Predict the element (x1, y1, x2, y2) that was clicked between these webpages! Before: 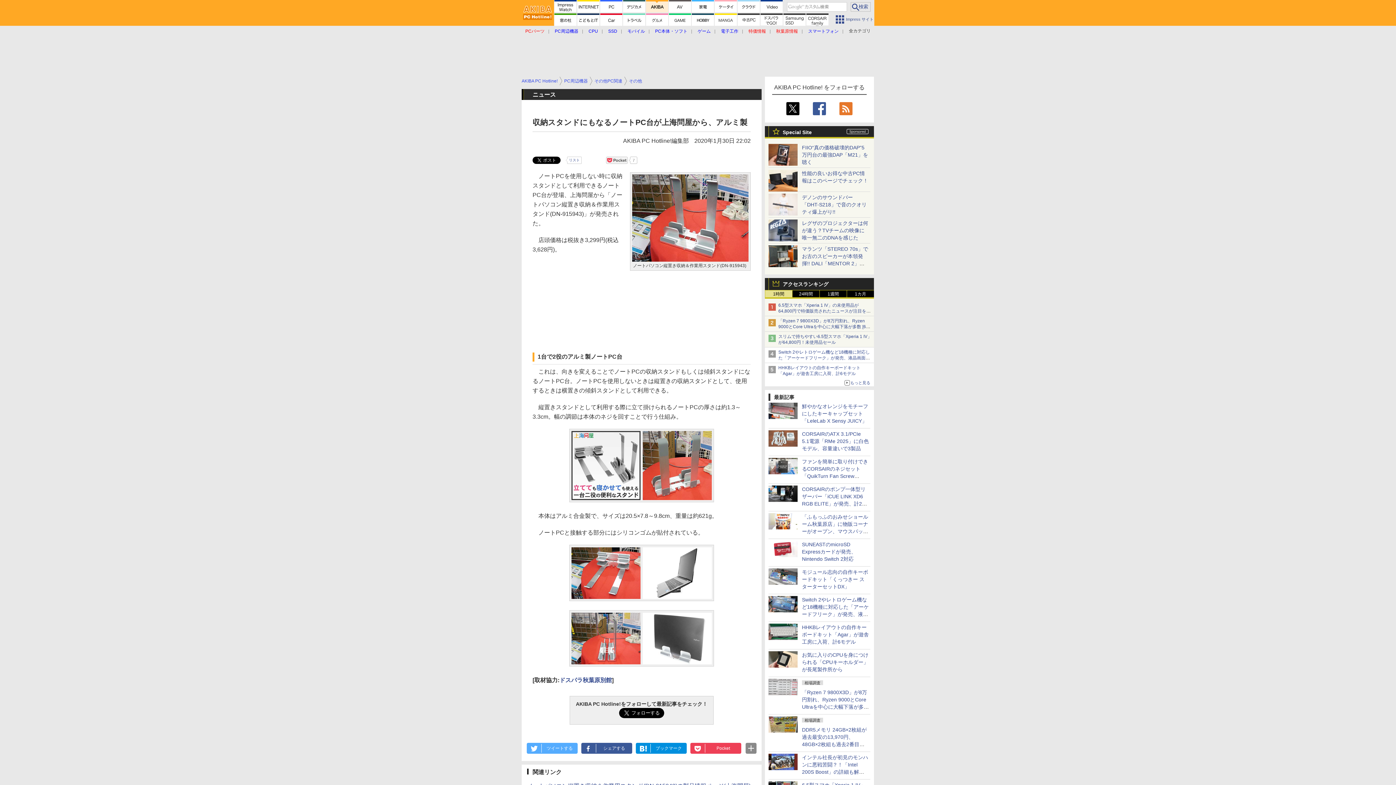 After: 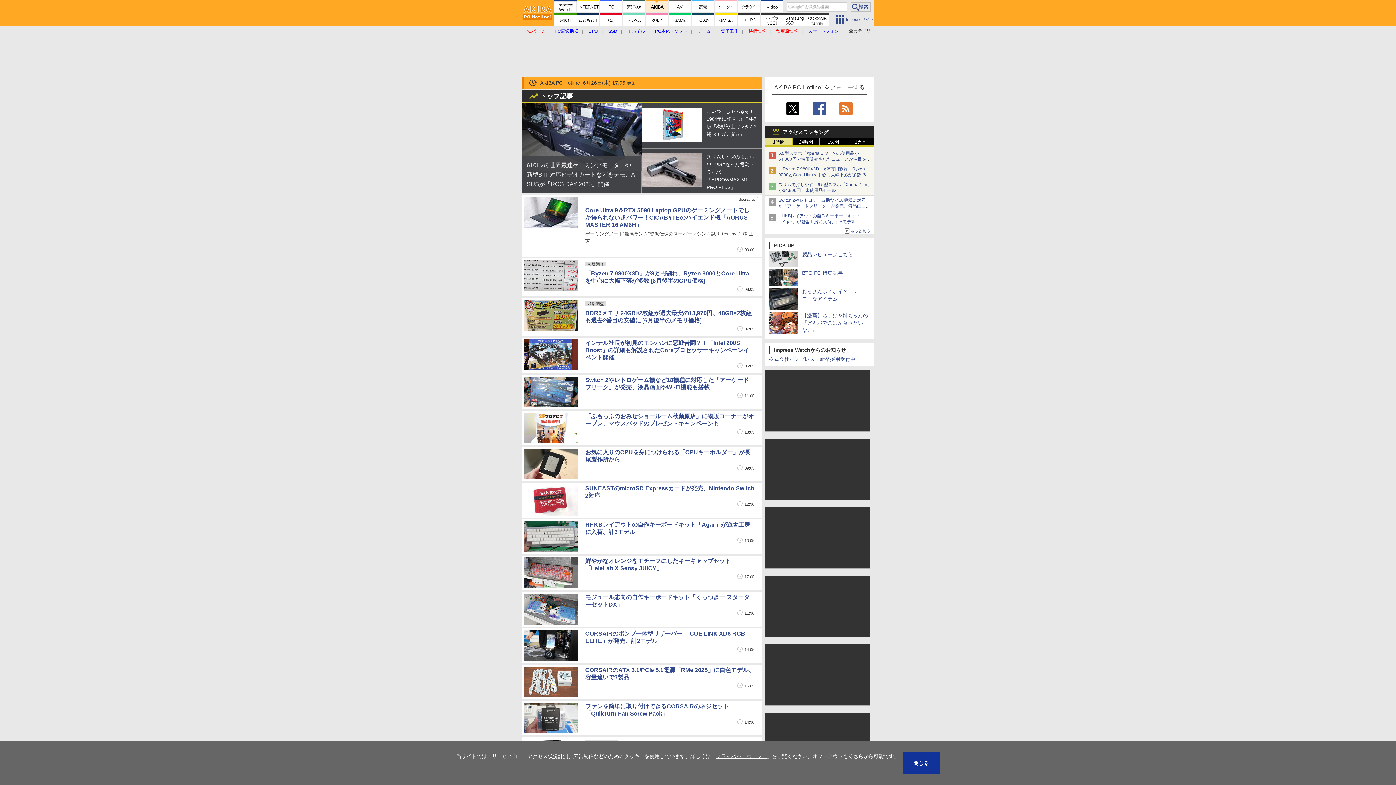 Action: label: ドスパラ秋葉原別館 bbox: (559, 677, 612, 683)